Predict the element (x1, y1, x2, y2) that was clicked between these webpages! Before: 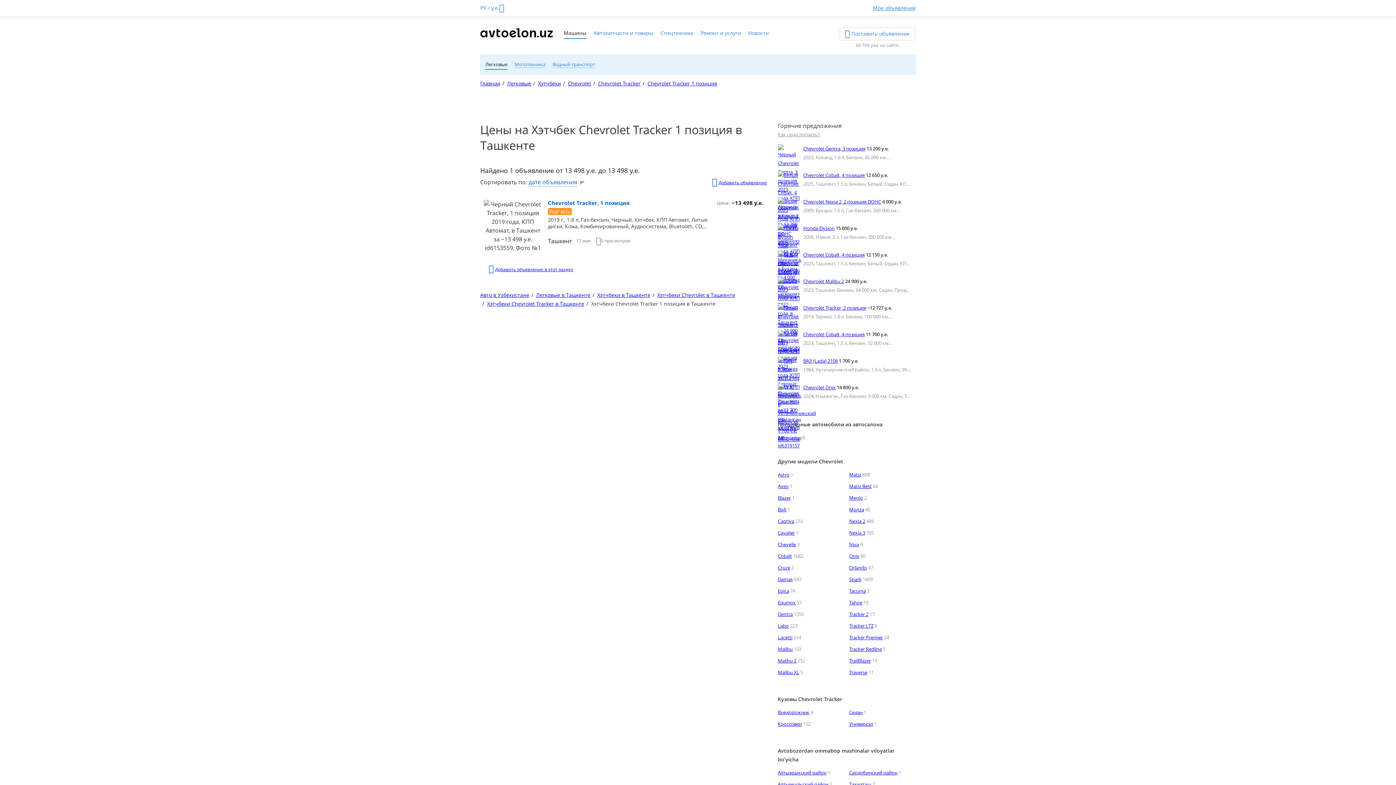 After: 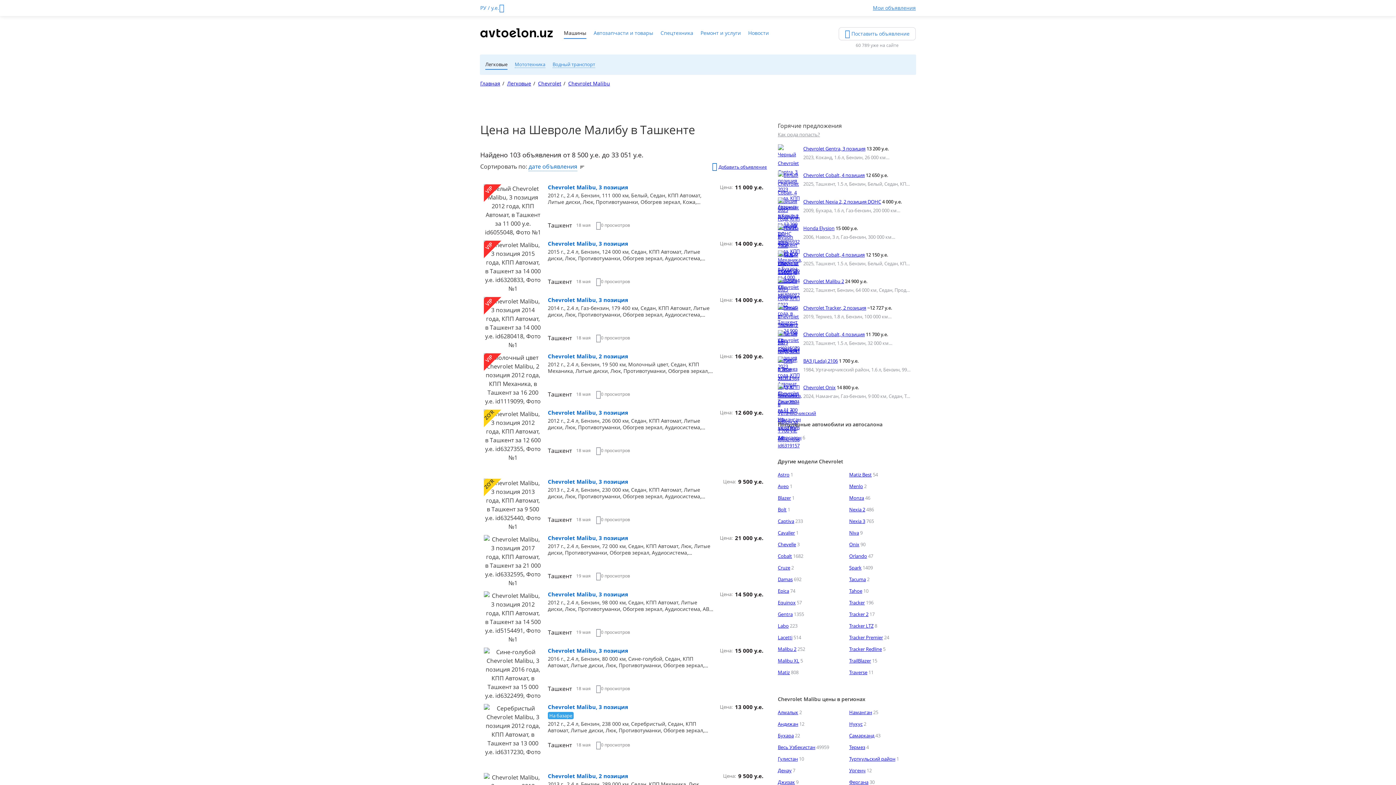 Action: label: Malibu bbox: (778, 646, 792, 652)